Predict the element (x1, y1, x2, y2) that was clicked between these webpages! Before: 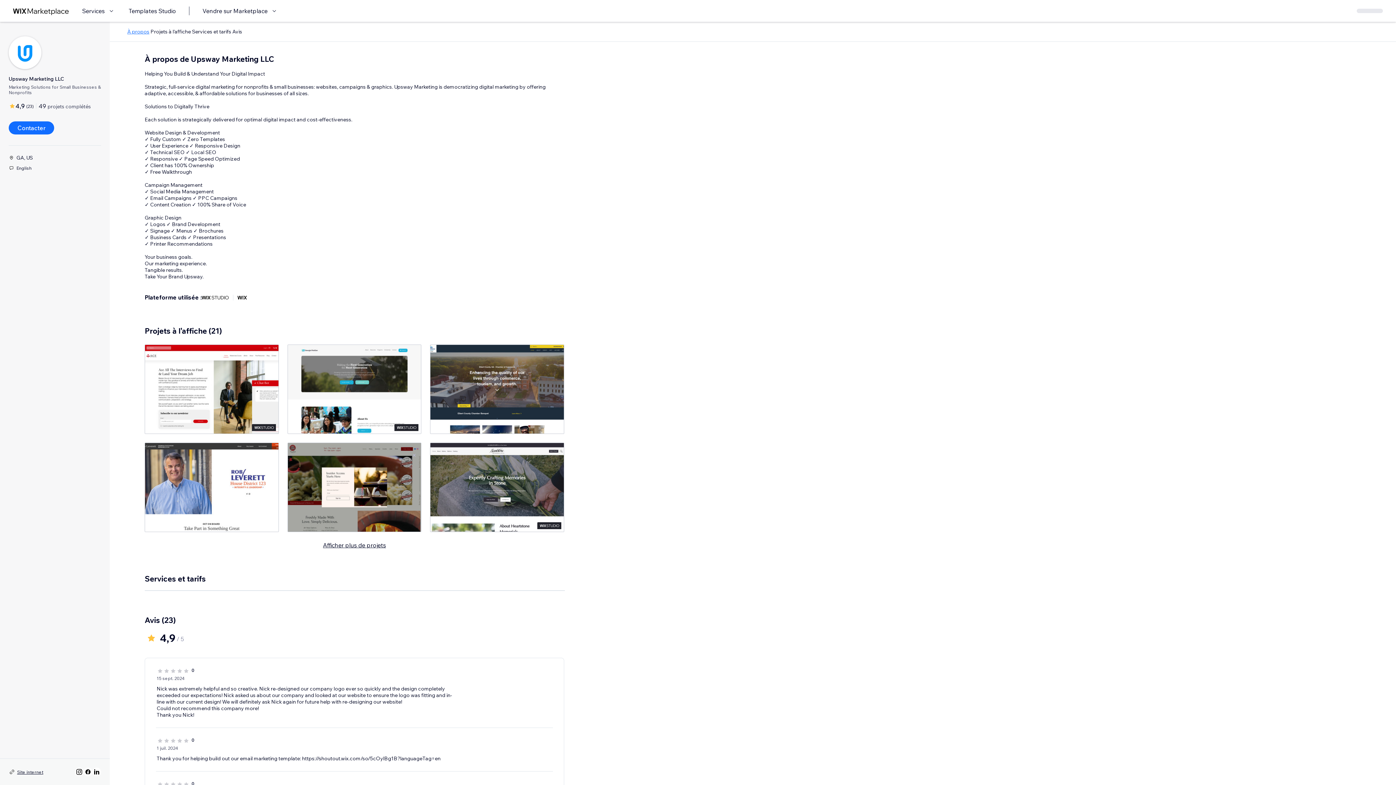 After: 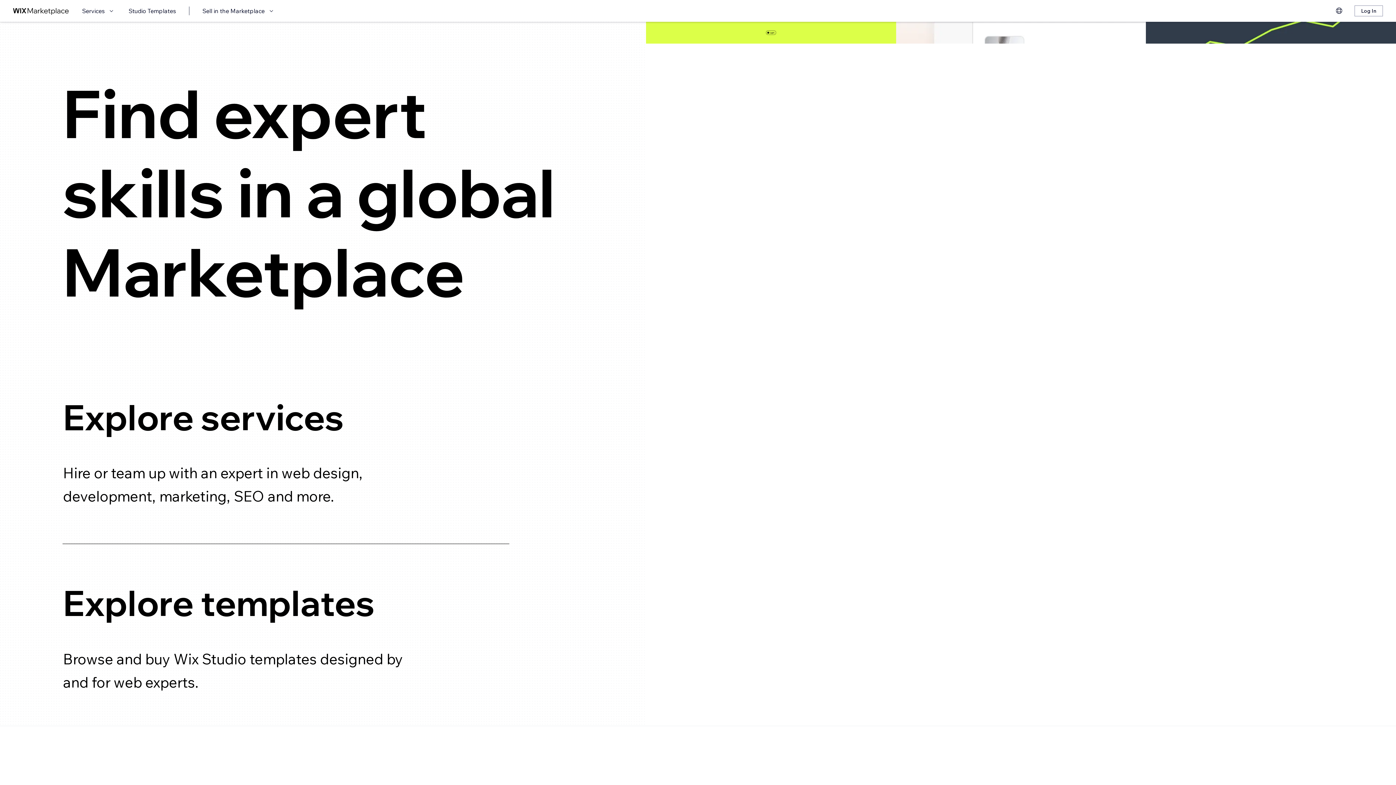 Action: label: wix marketplace bbox: (13, 6, 69, 15)